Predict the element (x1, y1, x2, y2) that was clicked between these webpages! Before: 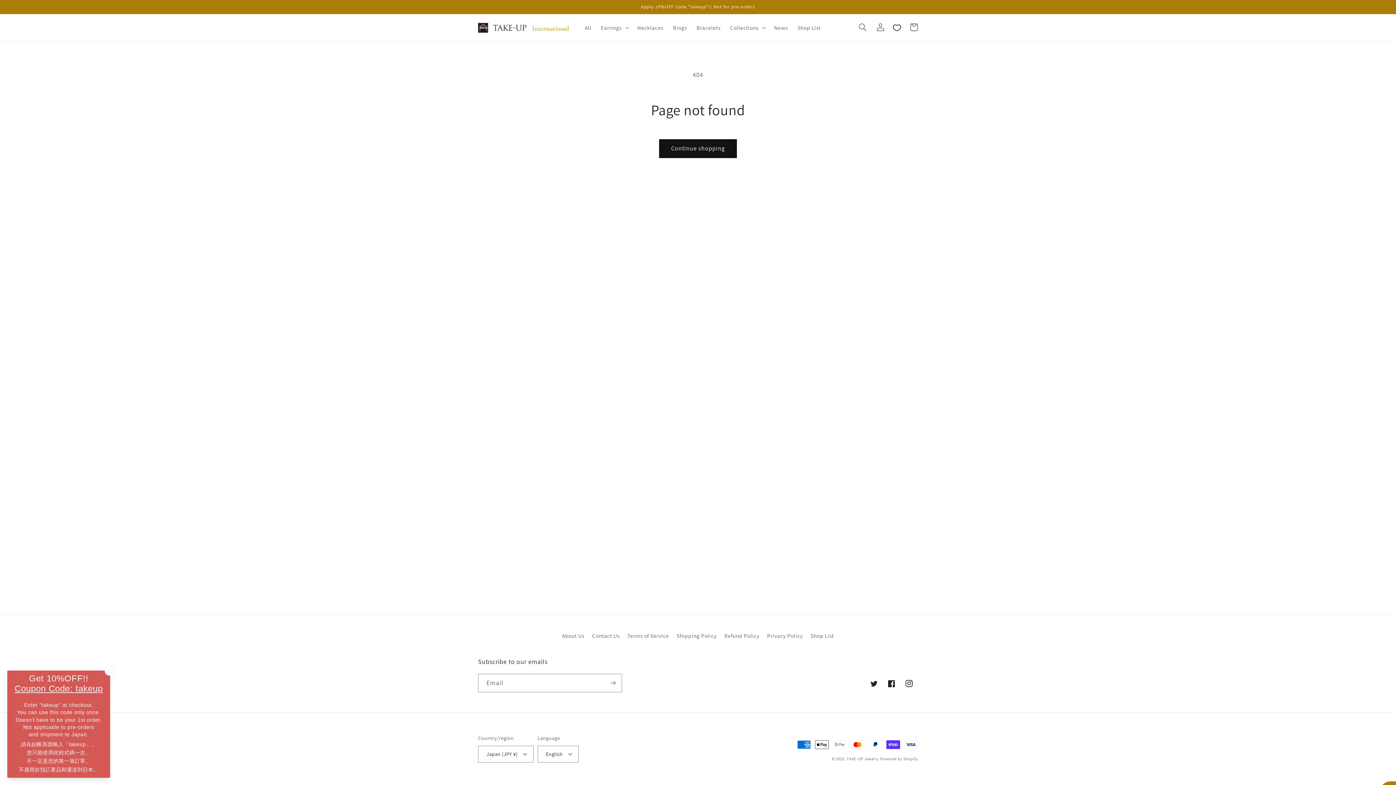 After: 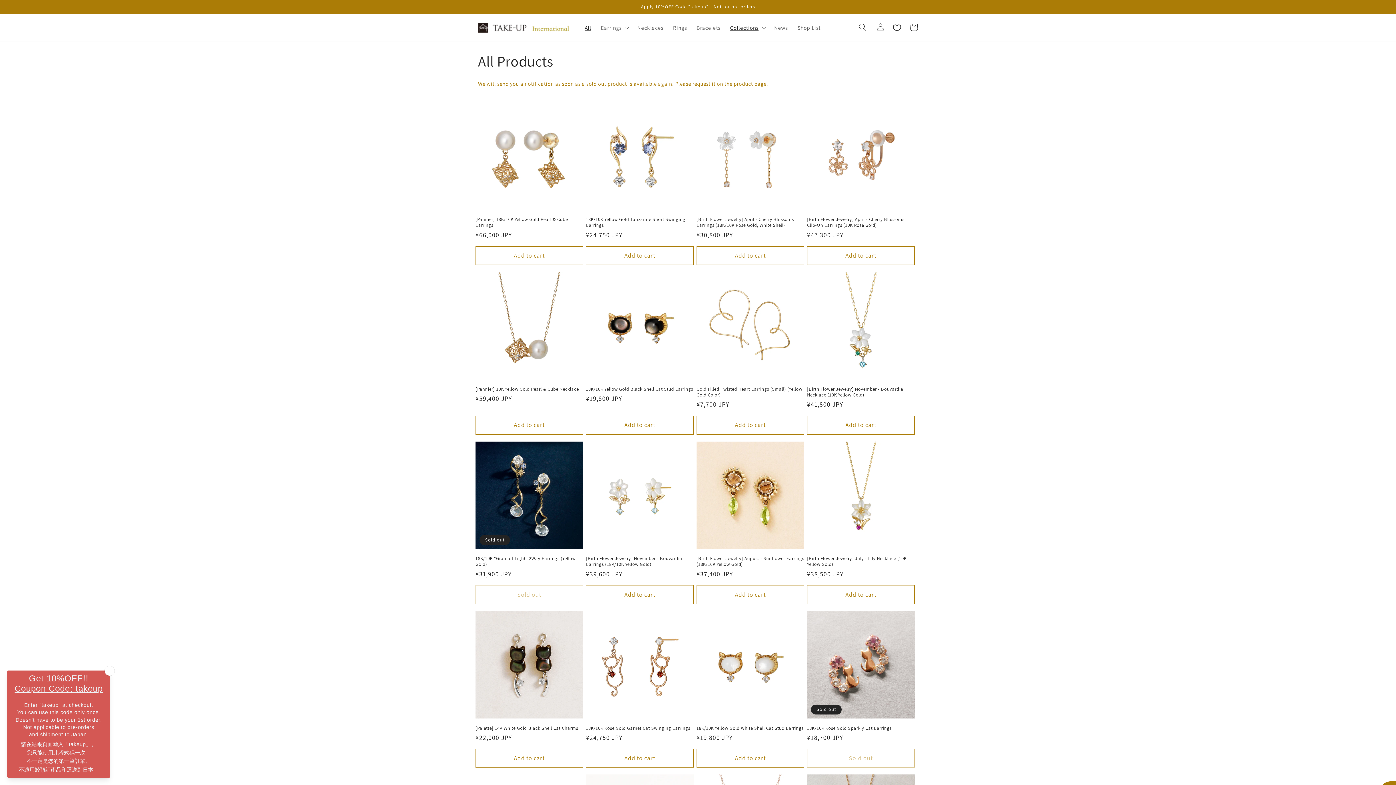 Action: label: Continue shopping bbox: (659, 139, 737, 158)